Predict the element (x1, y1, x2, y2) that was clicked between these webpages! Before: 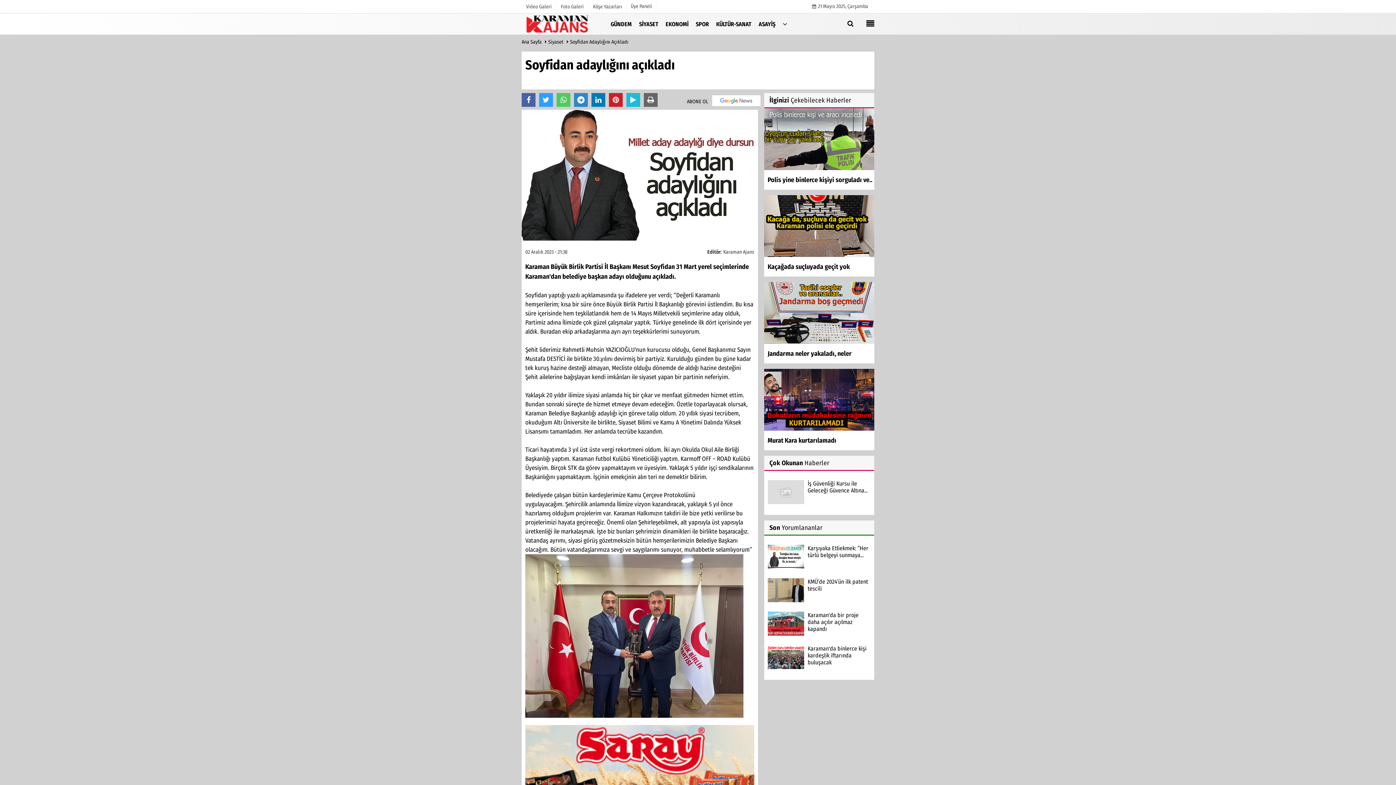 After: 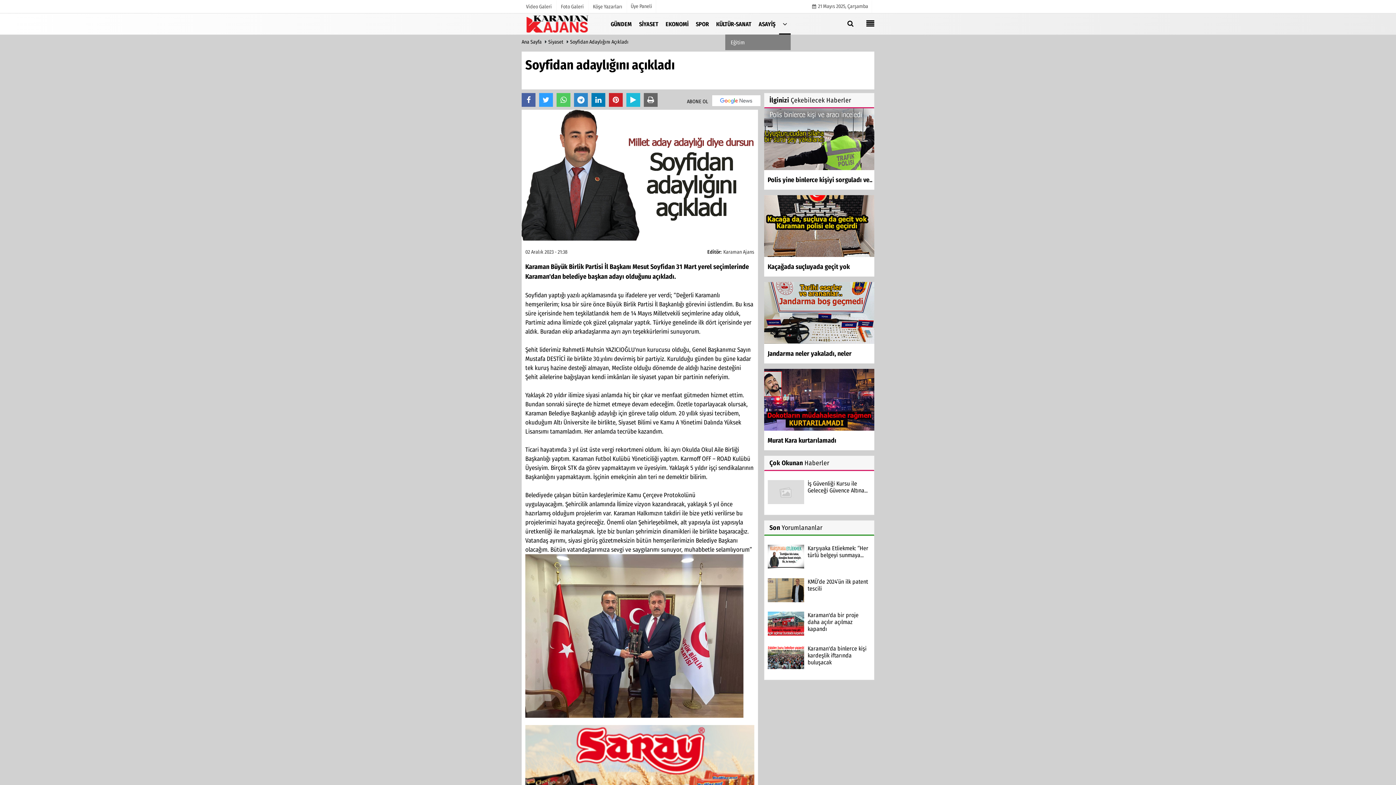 Action: bbox: (779, 14, 790, 33)